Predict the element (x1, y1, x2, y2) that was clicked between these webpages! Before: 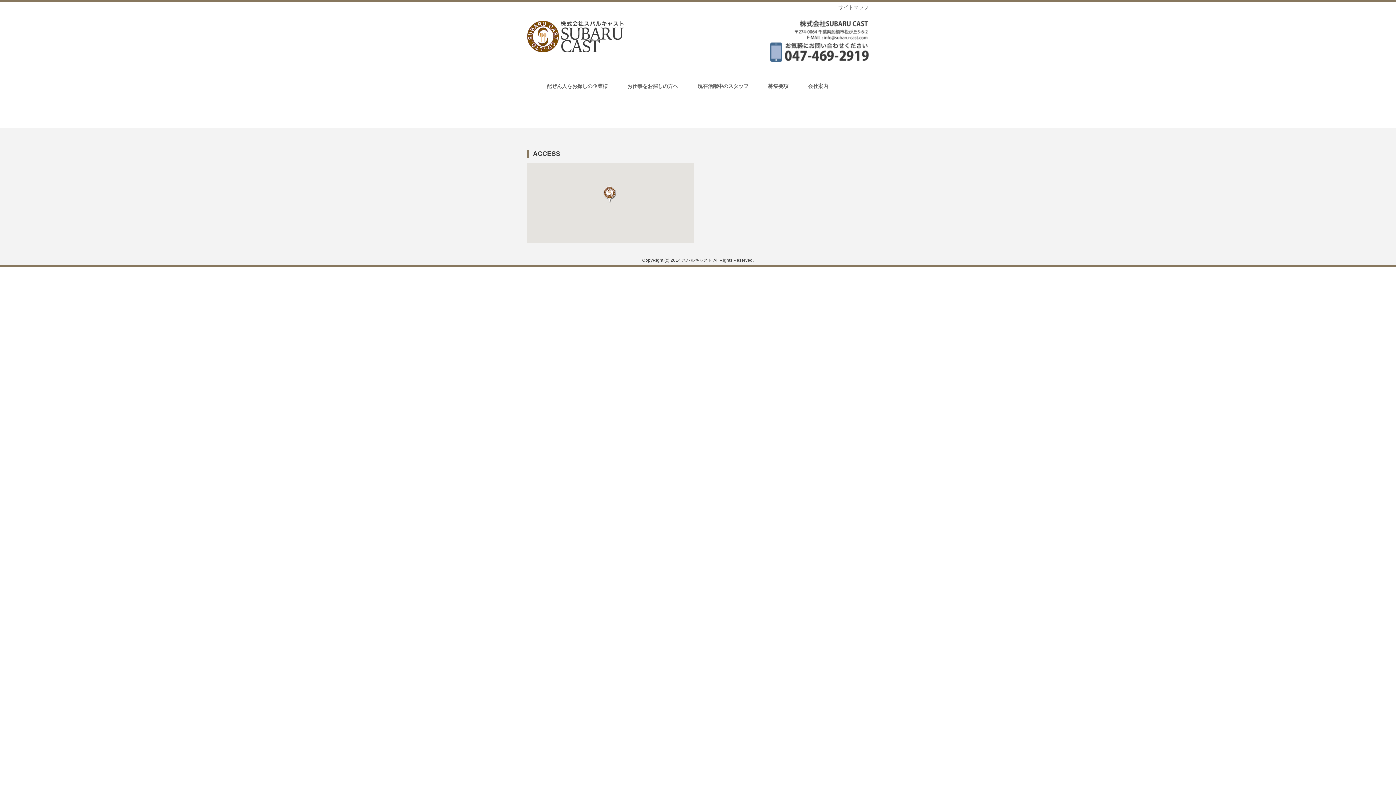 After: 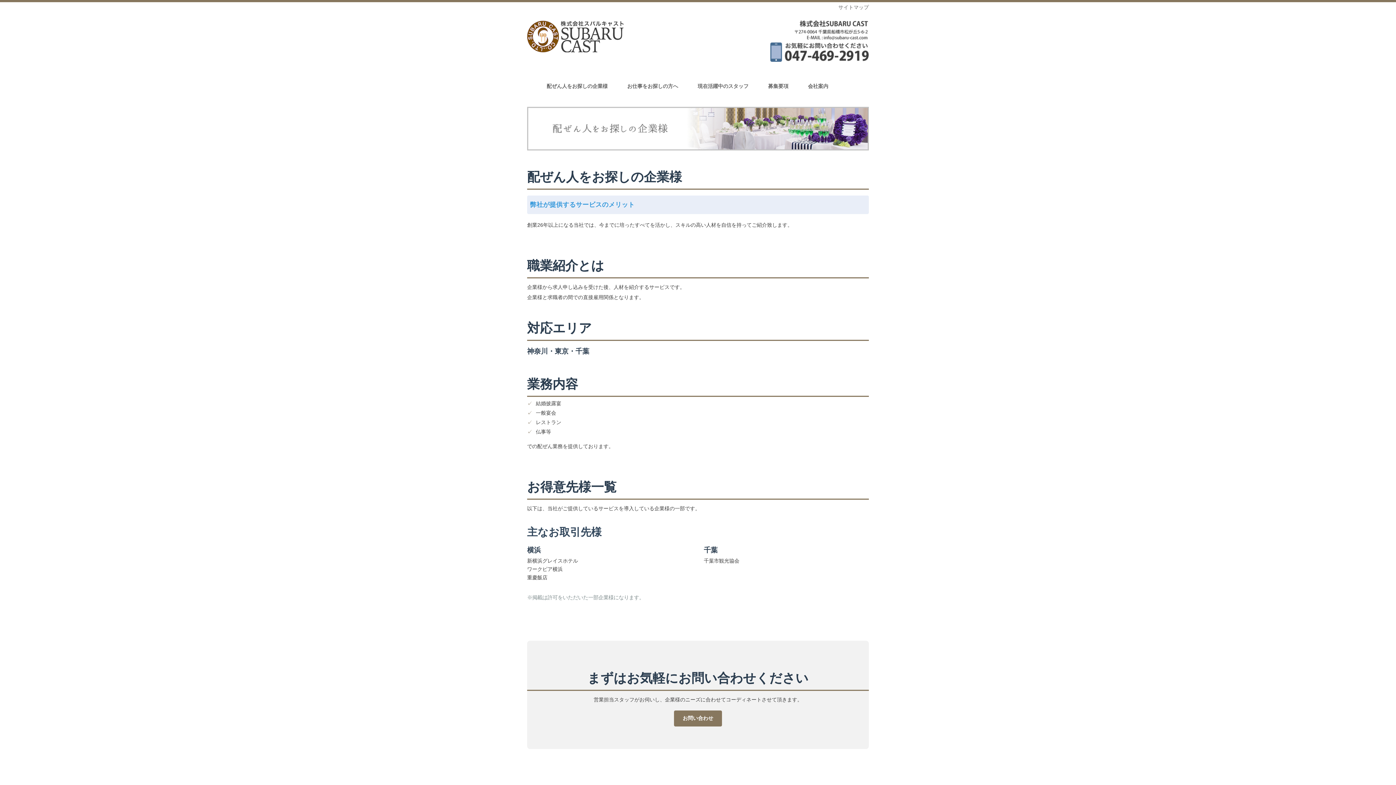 Action: label: 配ぜん人をお探しの企業様 bbox: (546, 83, 607, 89)